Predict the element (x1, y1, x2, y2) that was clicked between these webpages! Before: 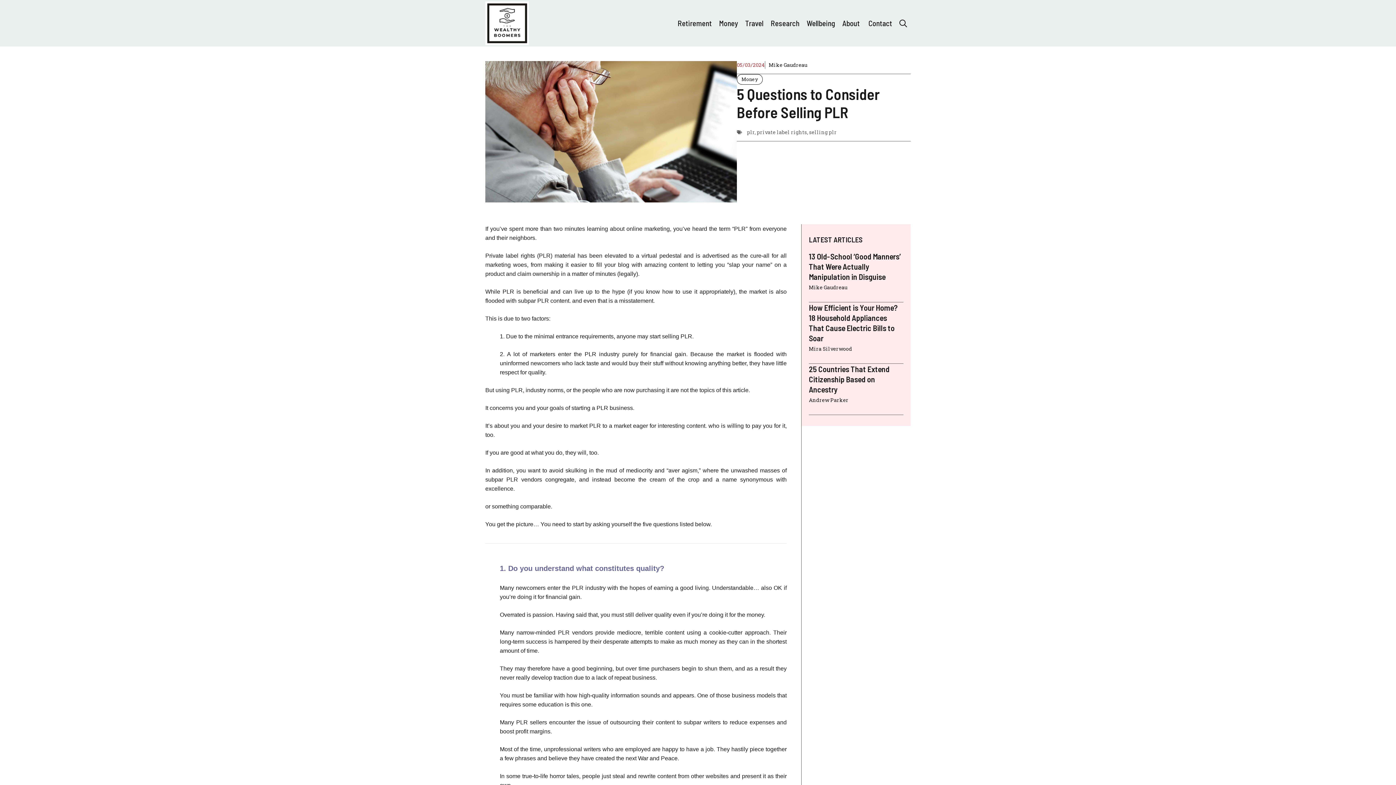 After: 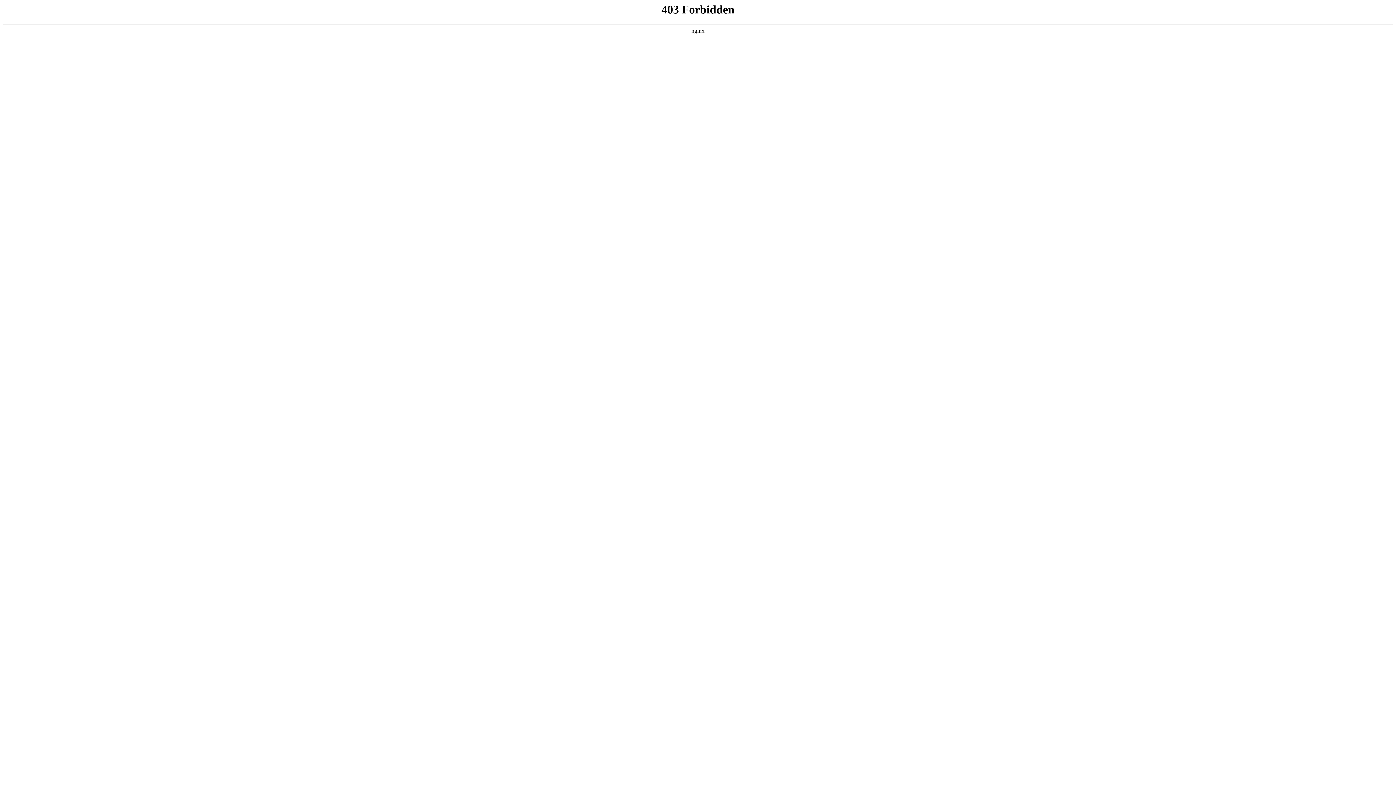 Action: bbox: (809, 396, 848, 403) label: Andrew Parker